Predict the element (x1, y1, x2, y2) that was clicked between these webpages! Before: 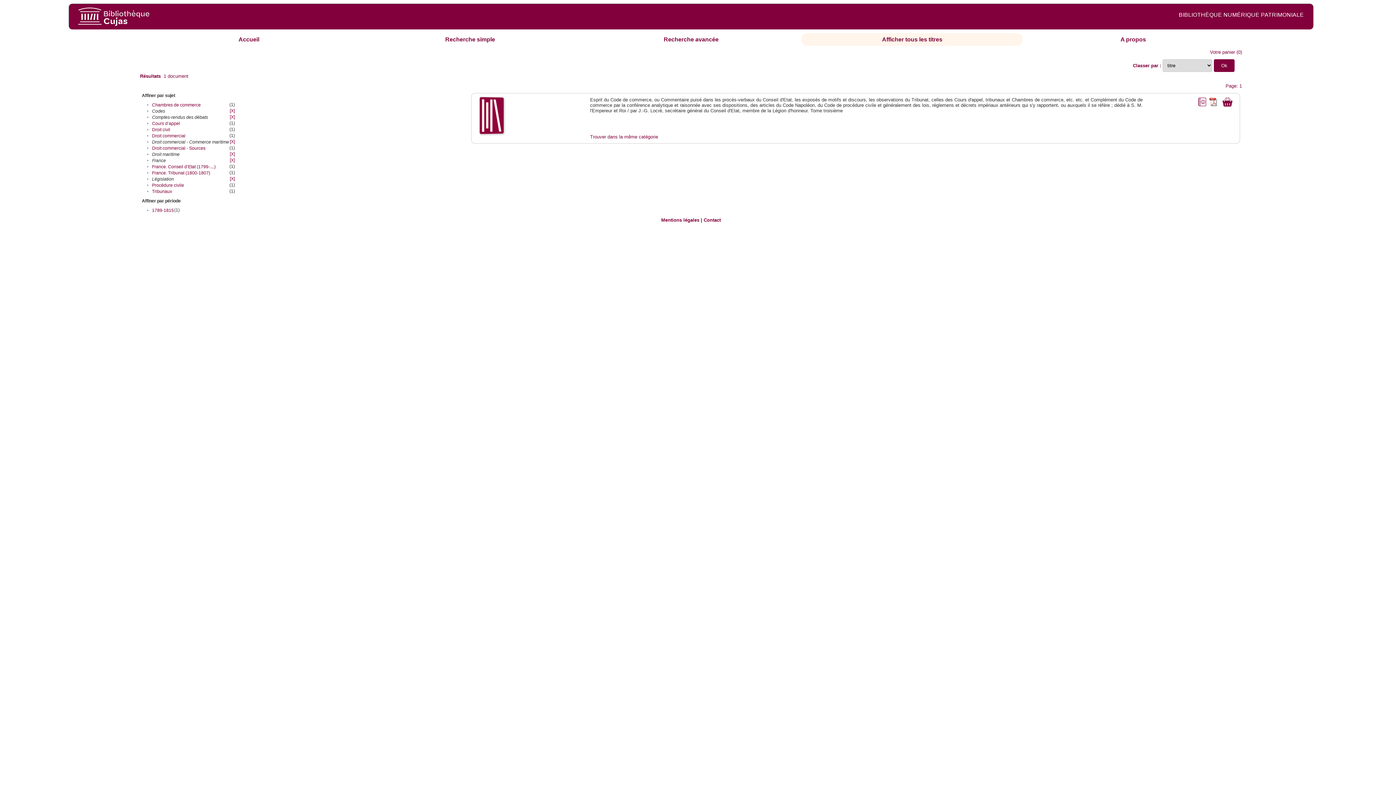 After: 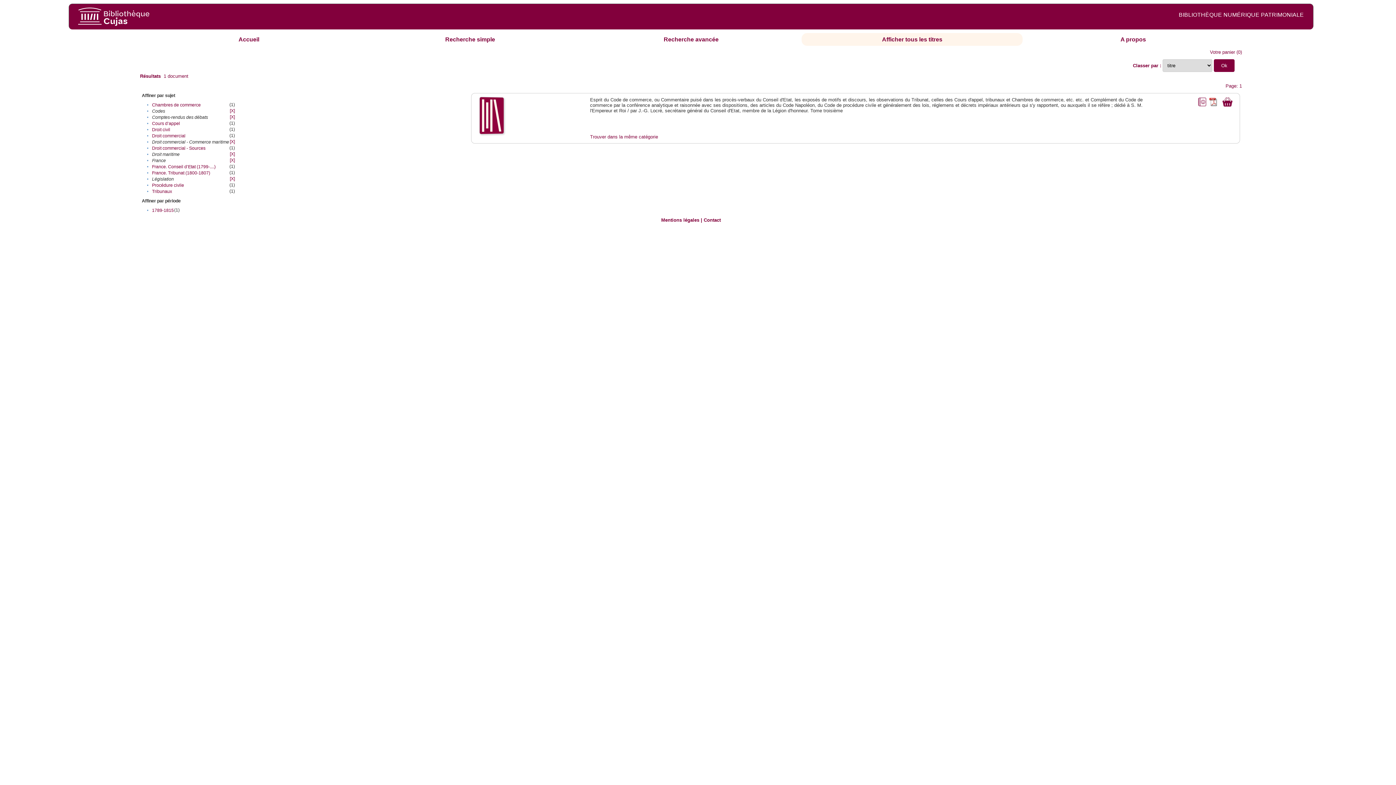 Action: bbox: (1207, 97, 1218, 102)